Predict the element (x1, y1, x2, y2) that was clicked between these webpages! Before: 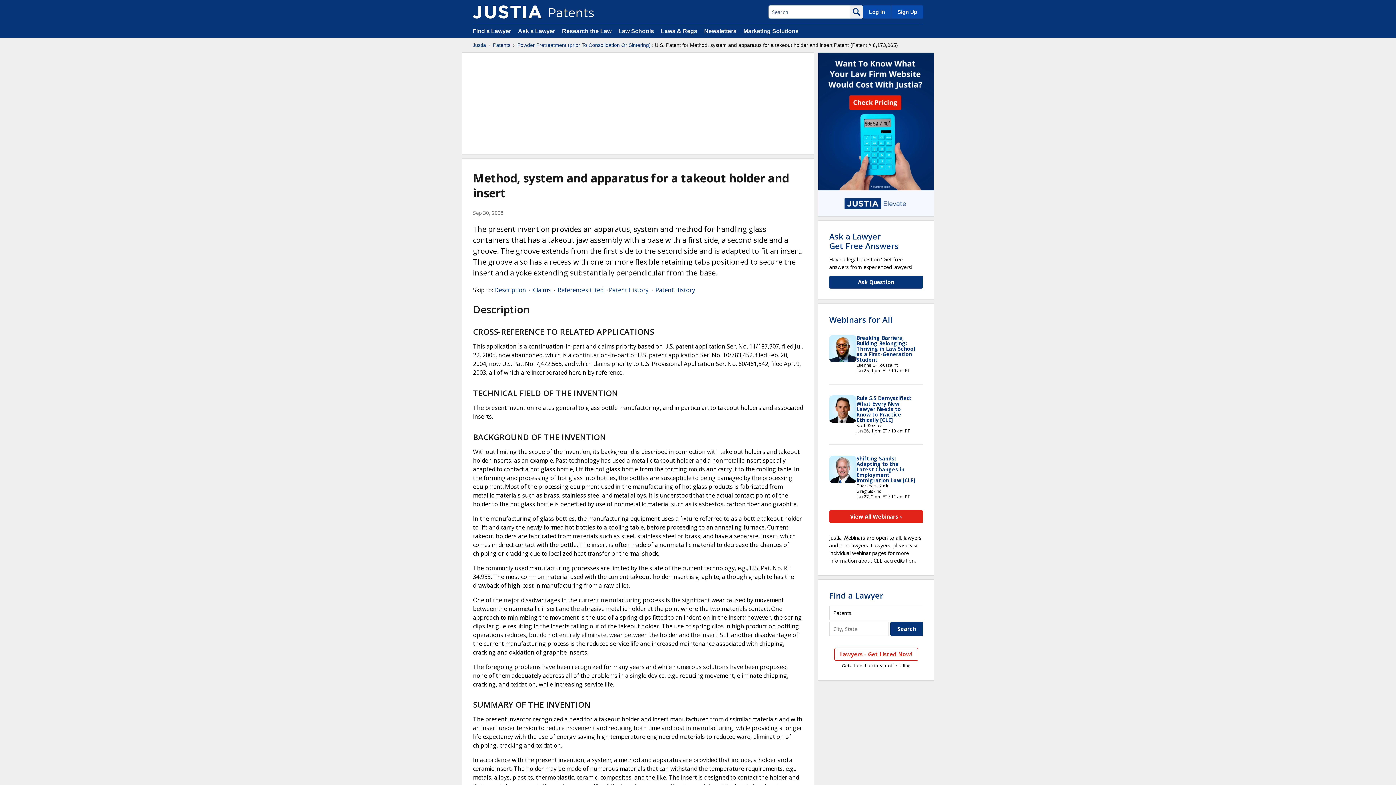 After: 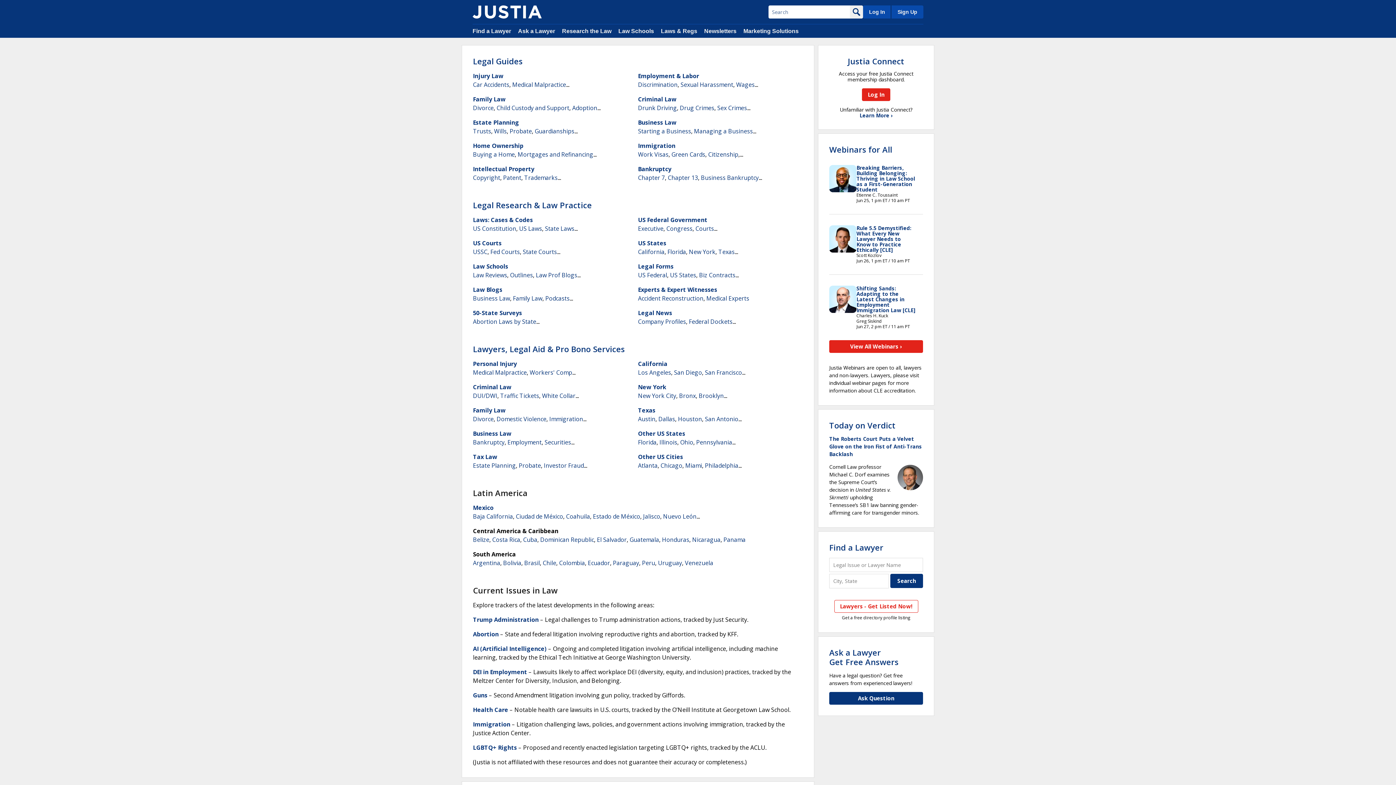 Action: bbox: (472, 41, 486, 48) label: Justia